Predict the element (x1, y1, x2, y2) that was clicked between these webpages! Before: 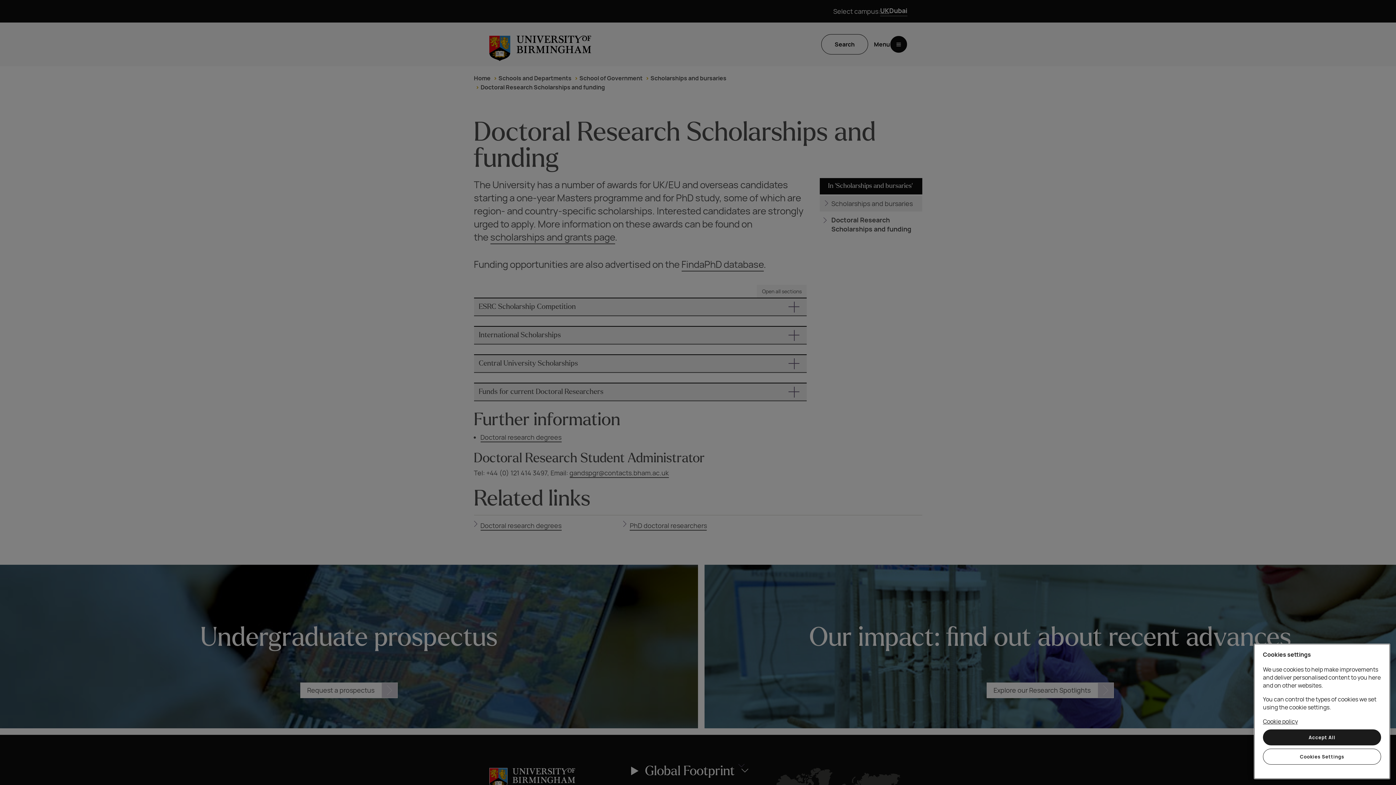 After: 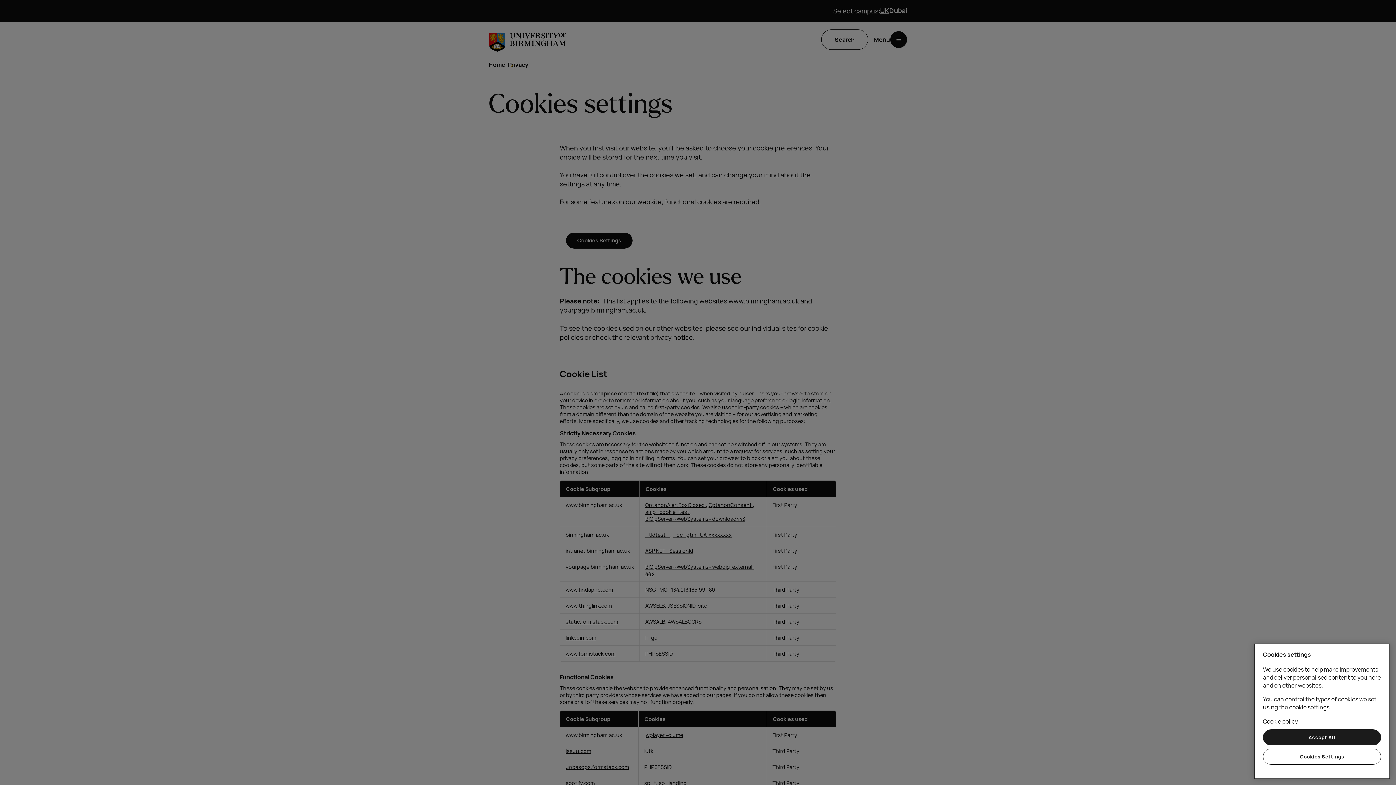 Action: label: Cookie policy, opens in a new tab bbox: (1263, 717, 1298, 725)